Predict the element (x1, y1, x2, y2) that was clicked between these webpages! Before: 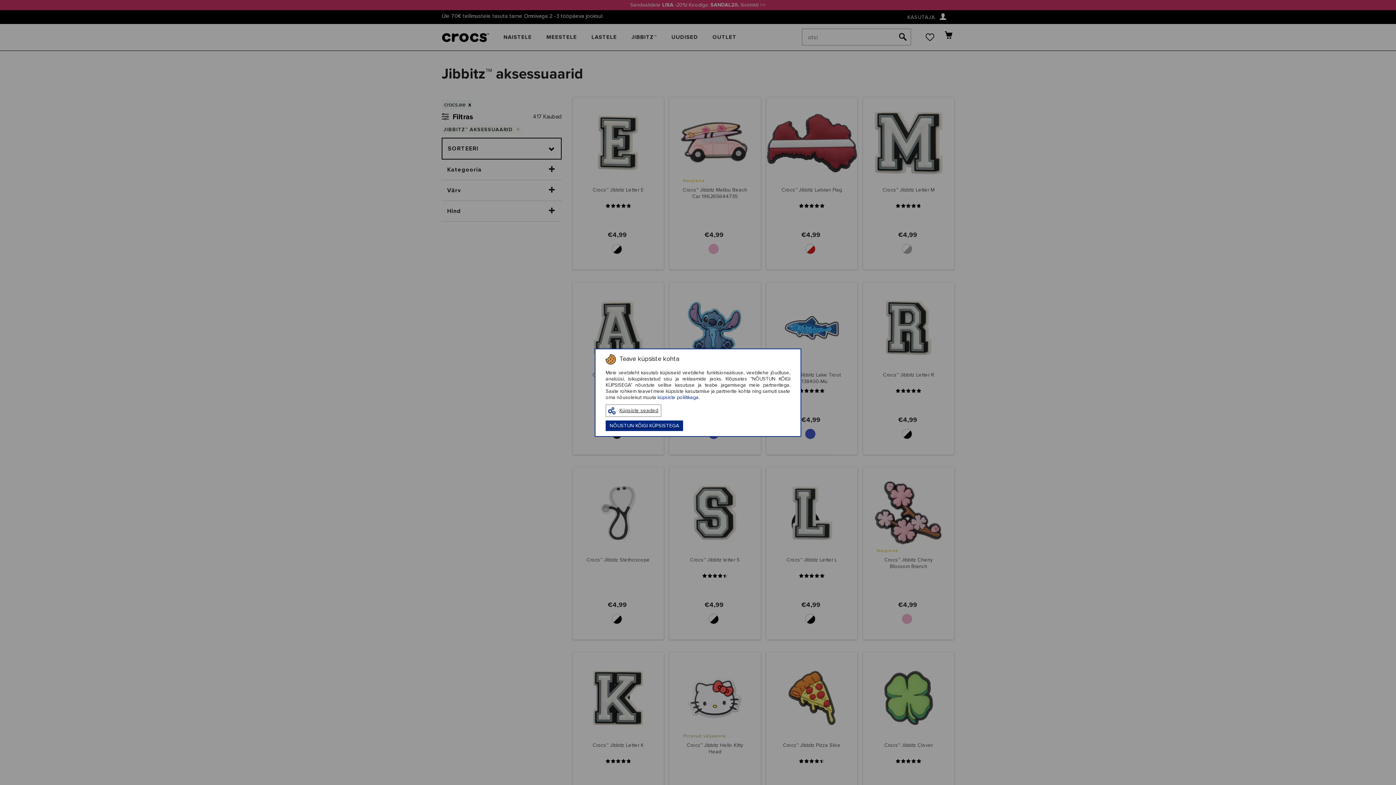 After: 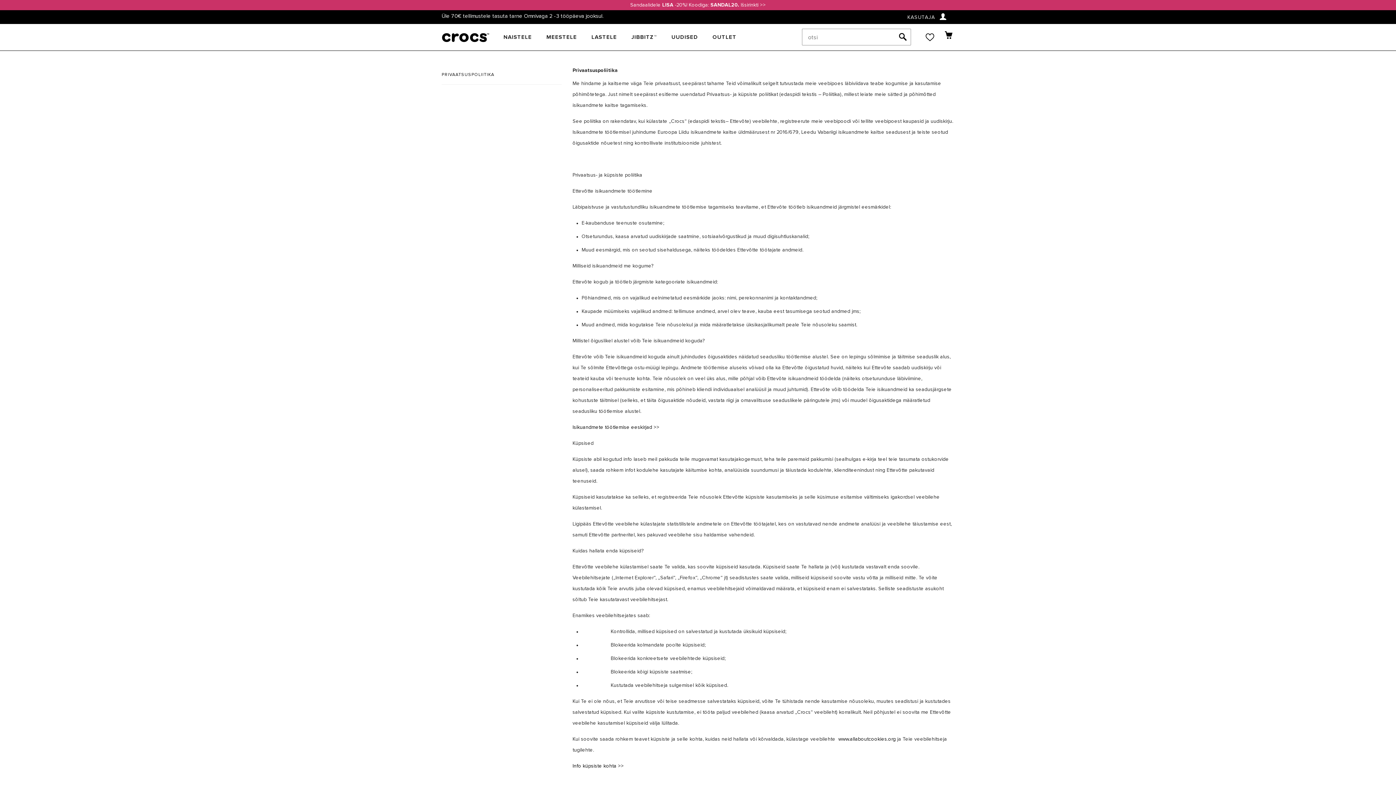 Action: bbox: (605, 404, 790, 431) label: Küpsiste seaded
NÕUSTUN KÕIGI KÜPSISTEGA